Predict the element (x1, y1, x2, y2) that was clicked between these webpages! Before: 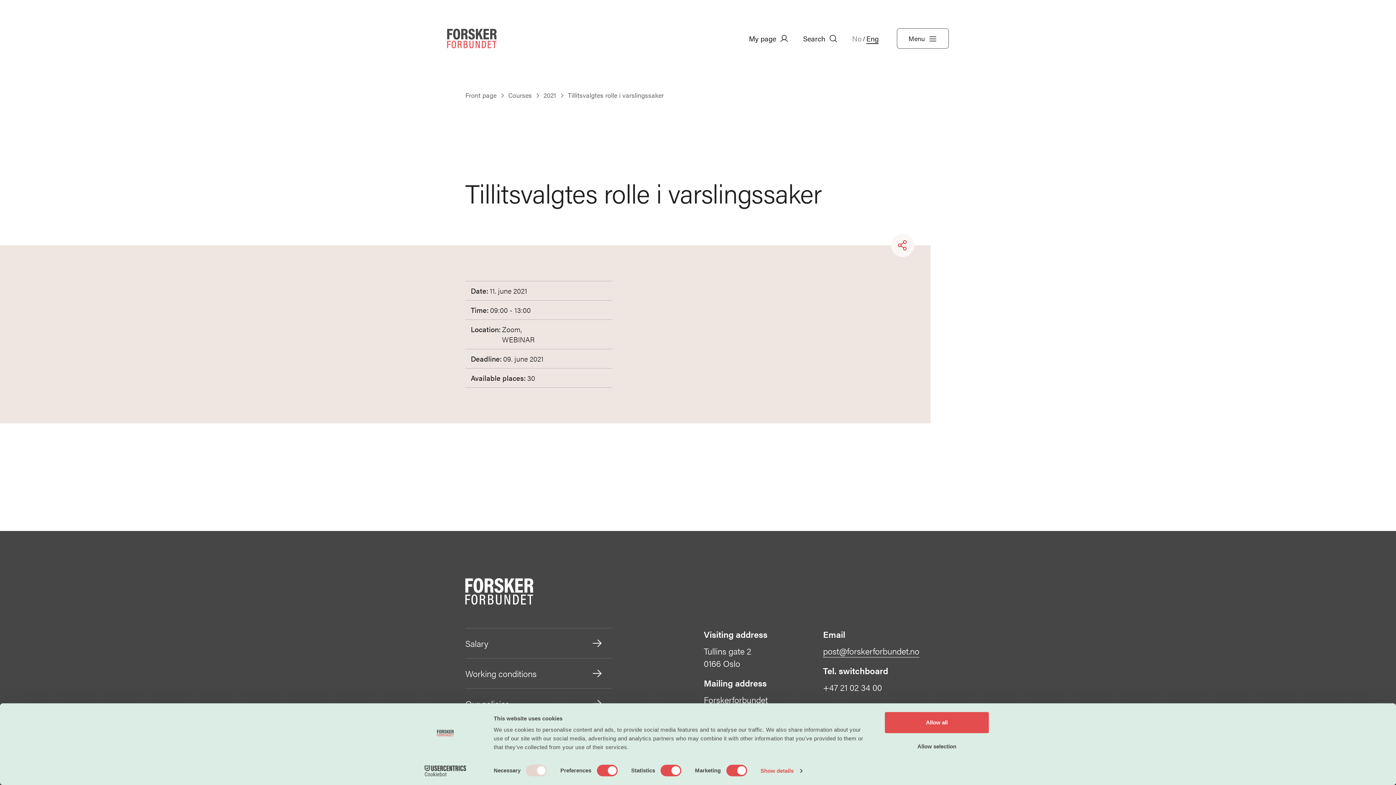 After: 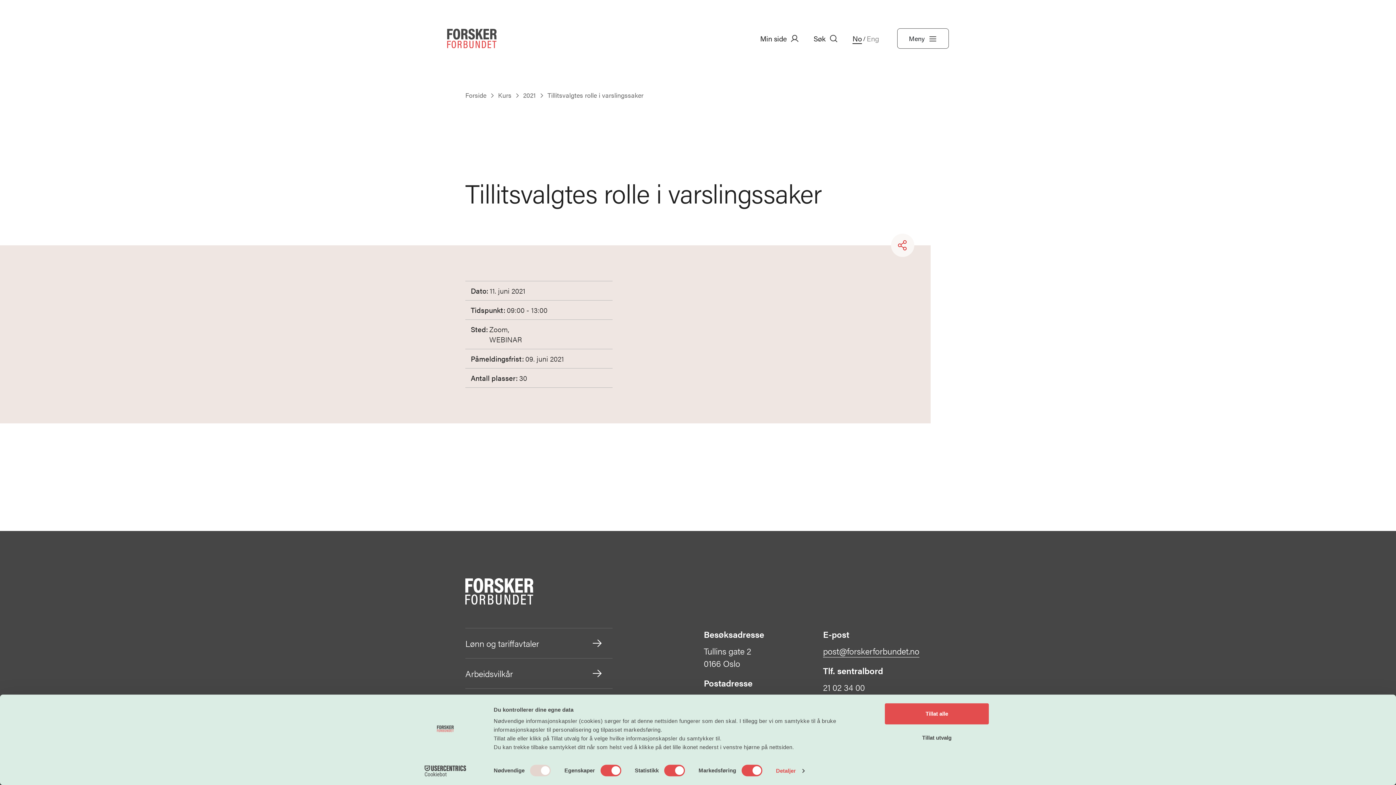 Action: label: No bbox: (852, 33, 861, 43)